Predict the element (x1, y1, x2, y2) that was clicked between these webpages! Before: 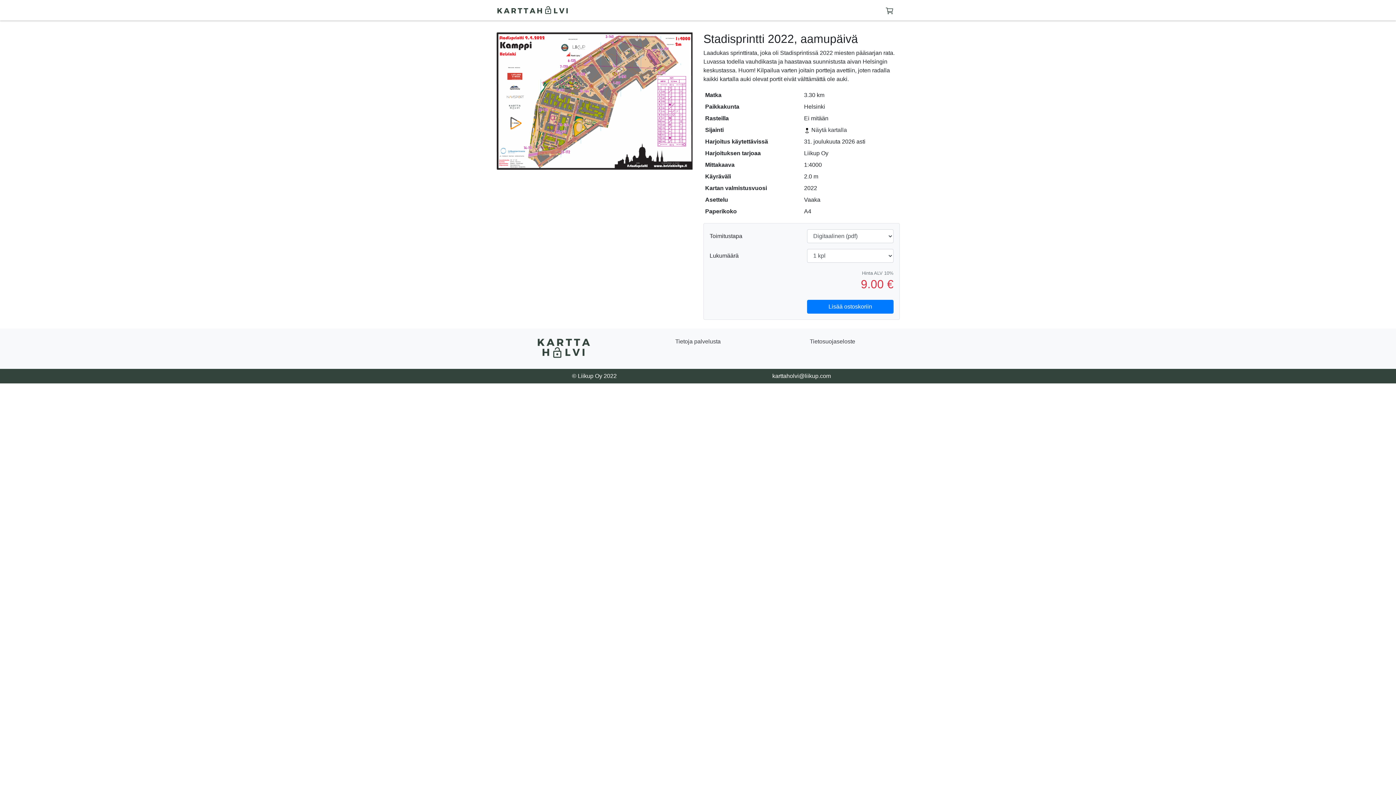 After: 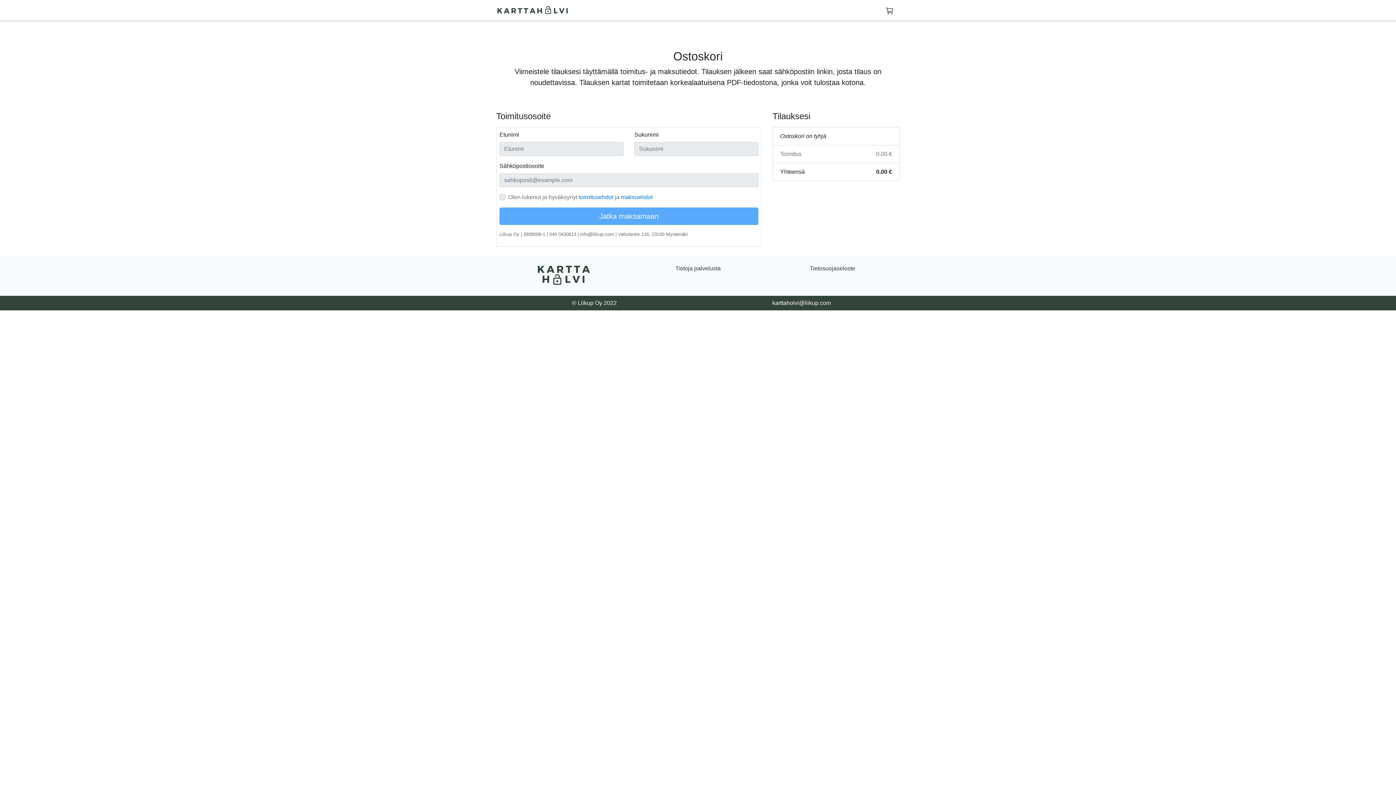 Action: bbox: (885, 2, 894, 17)